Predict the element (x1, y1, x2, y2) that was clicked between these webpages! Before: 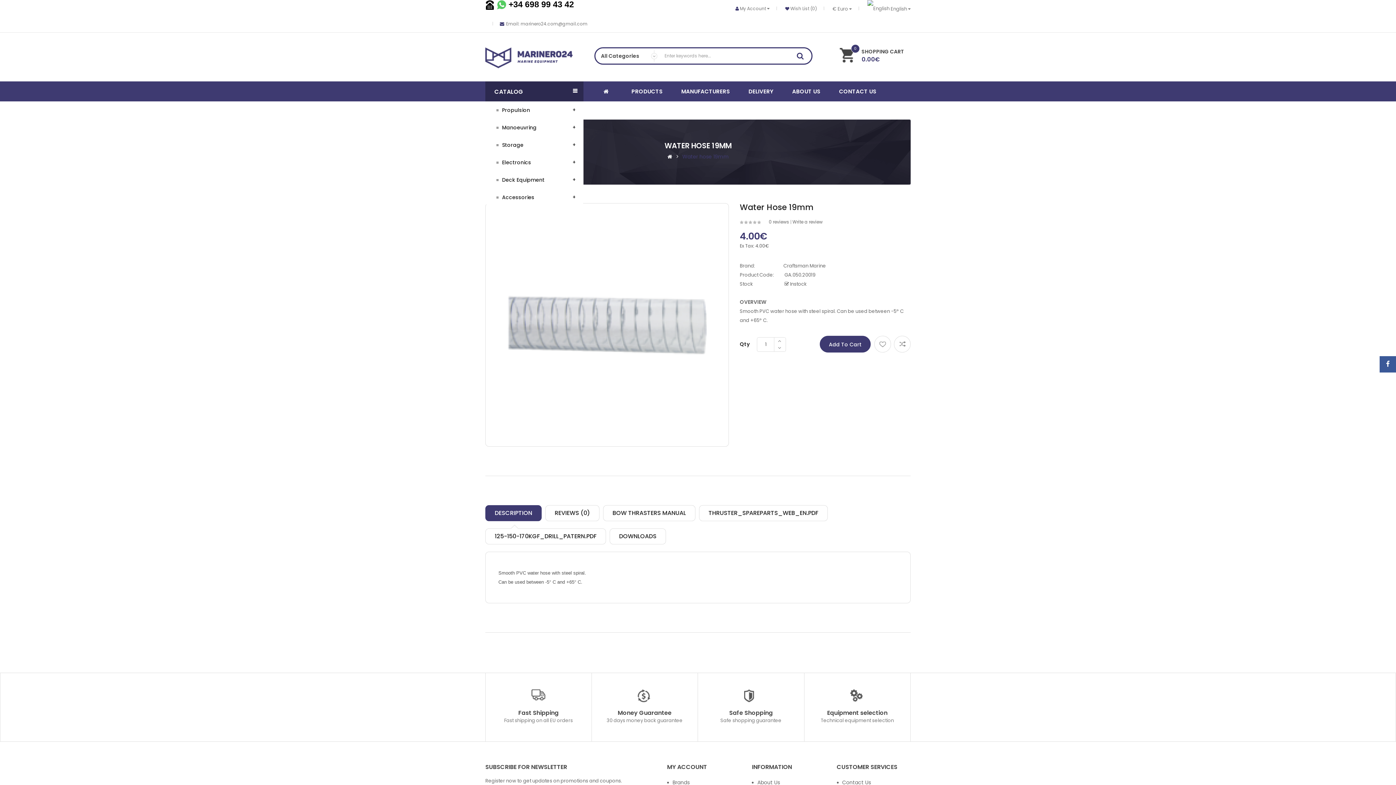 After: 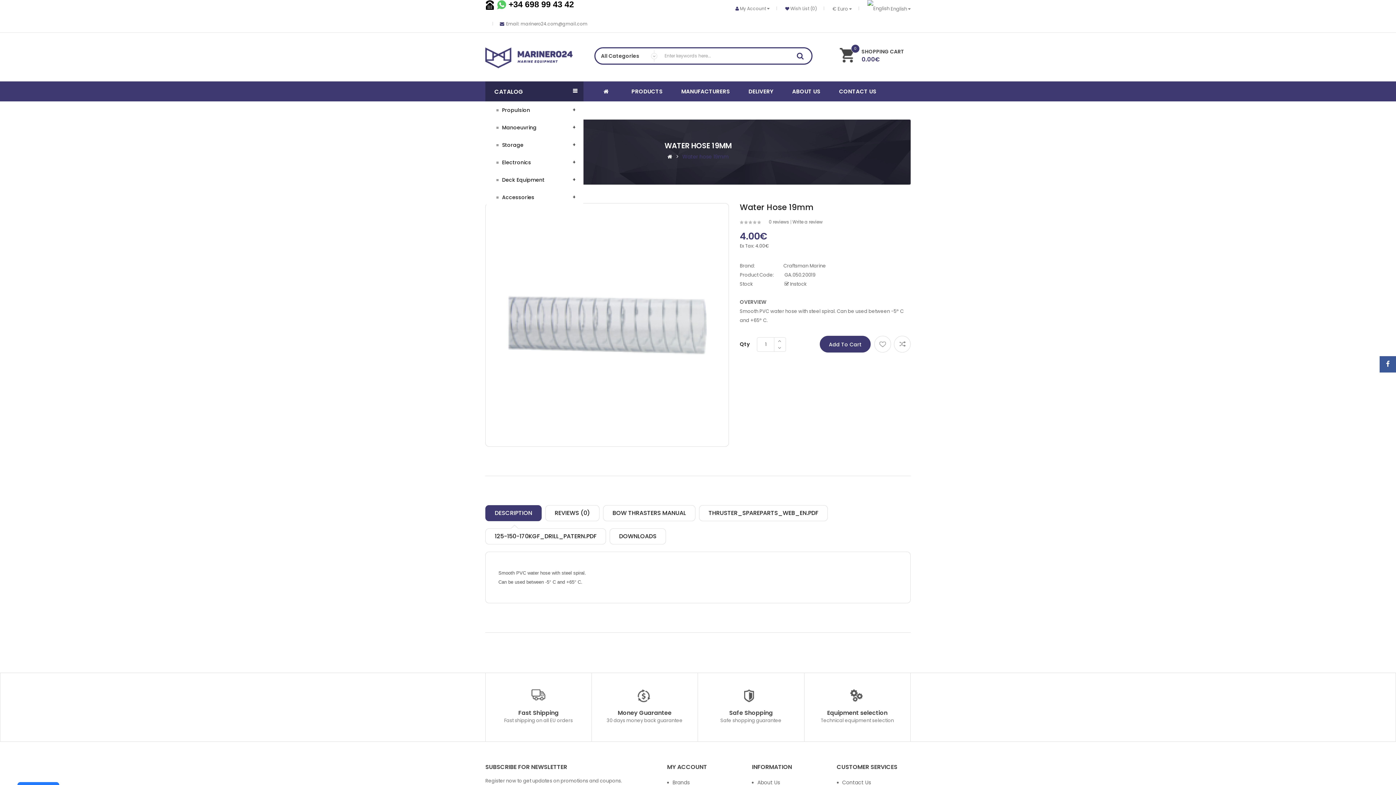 Action: bbox: (682, 152, 729, 161) label: Water hose 19mm